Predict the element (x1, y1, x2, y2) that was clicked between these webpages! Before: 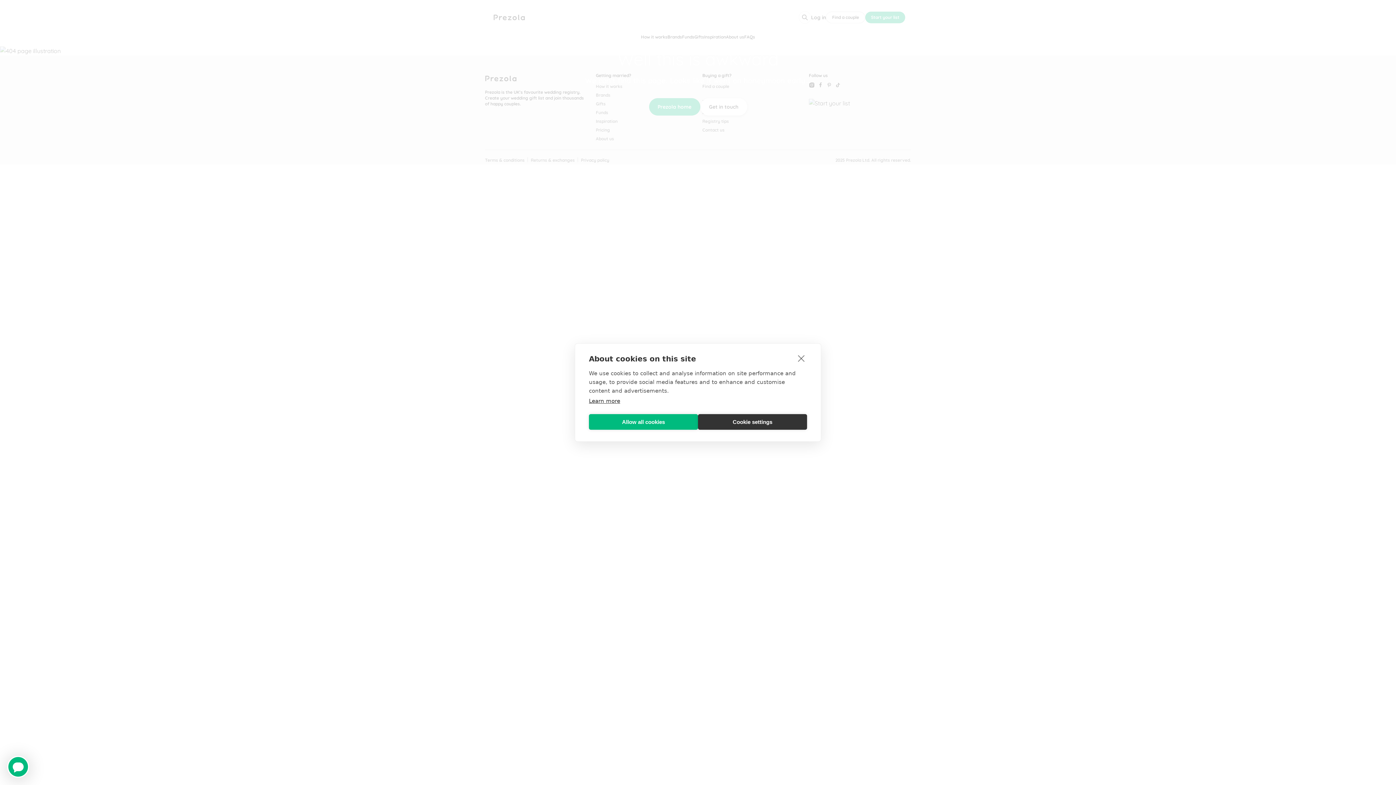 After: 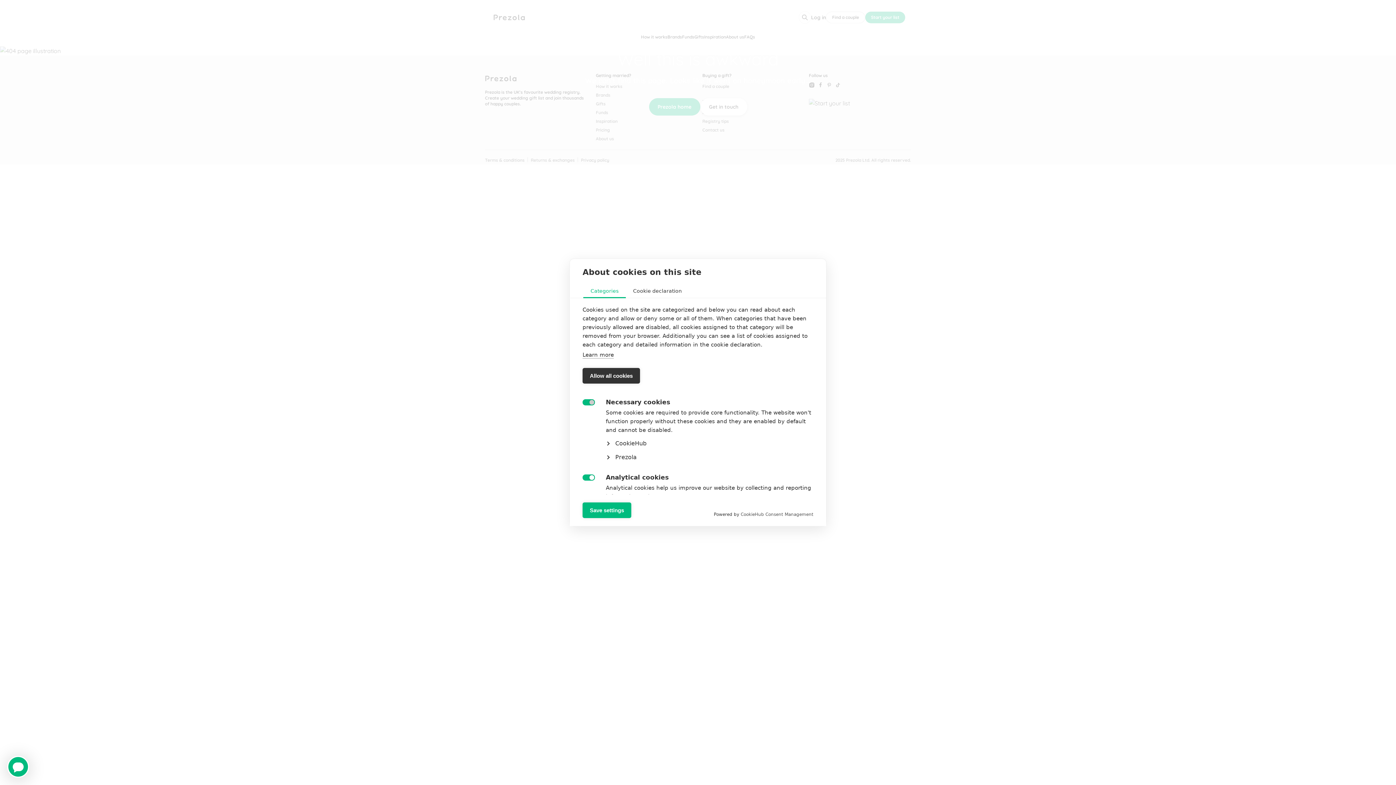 Action: bbox: (698, 414, 807, 430) label: Cookie settings